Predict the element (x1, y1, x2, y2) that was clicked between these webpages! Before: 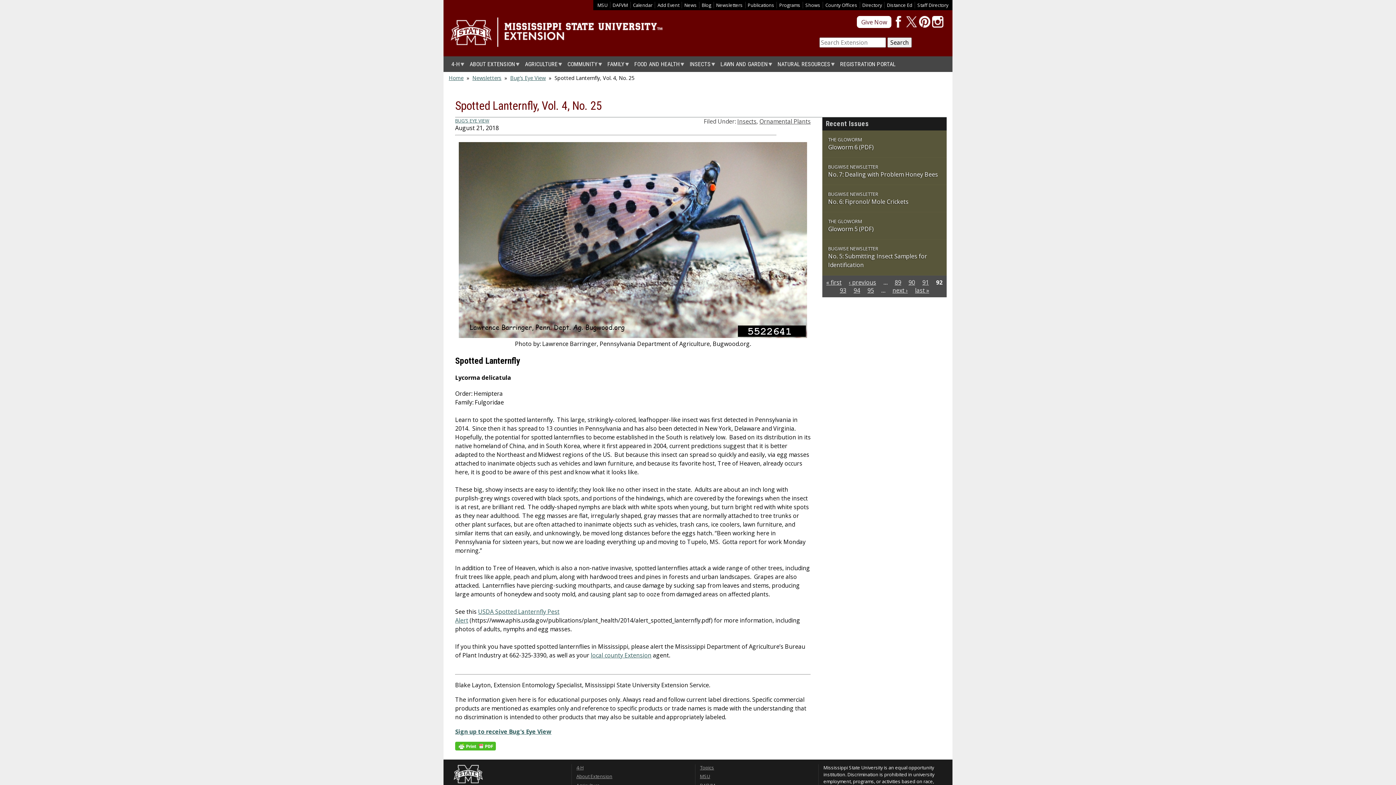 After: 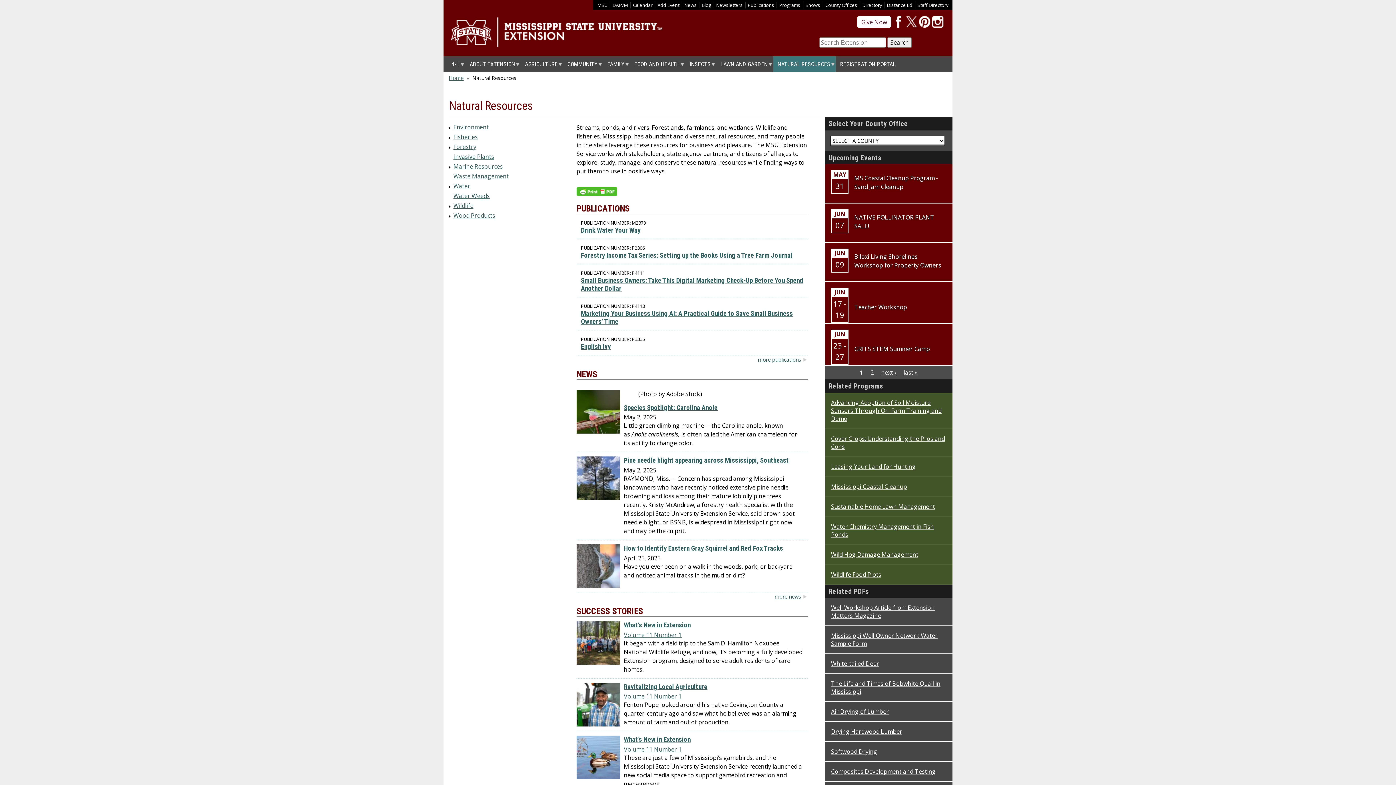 Action: label: NATURAL RESOURCES bbox: (773, 56, 836, 72)